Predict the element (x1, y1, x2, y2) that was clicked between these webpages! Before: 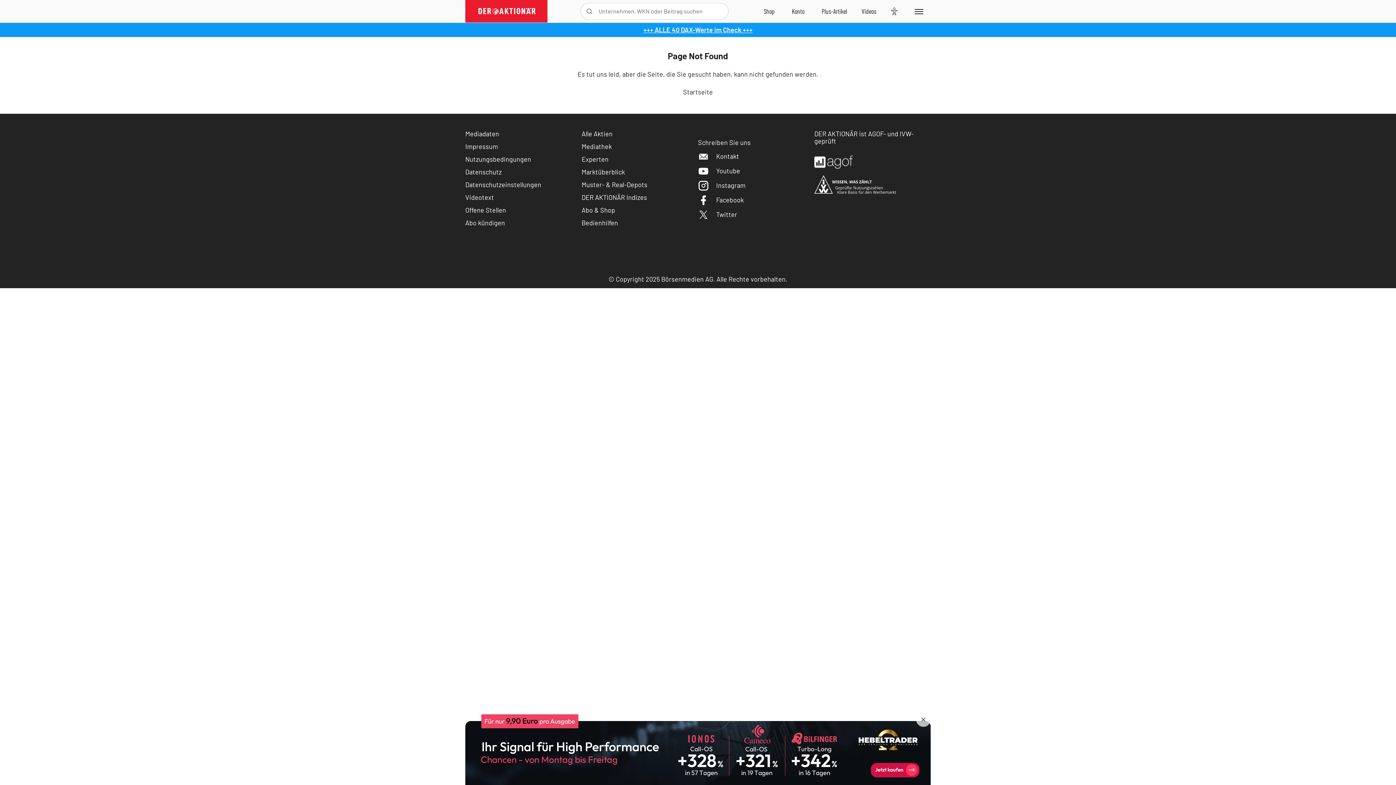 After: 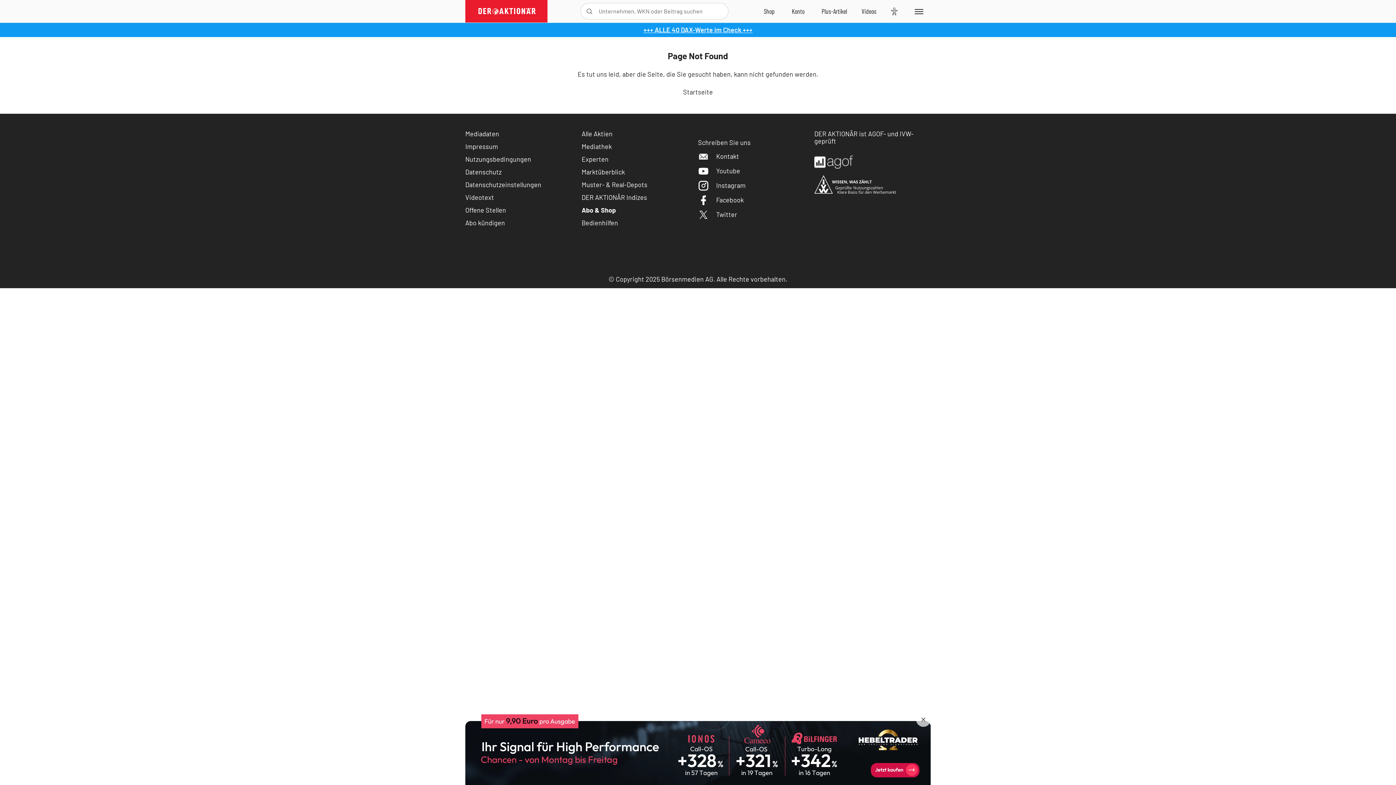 Action: bbox: (581, 206, 615, 214) label: Abo & Shop